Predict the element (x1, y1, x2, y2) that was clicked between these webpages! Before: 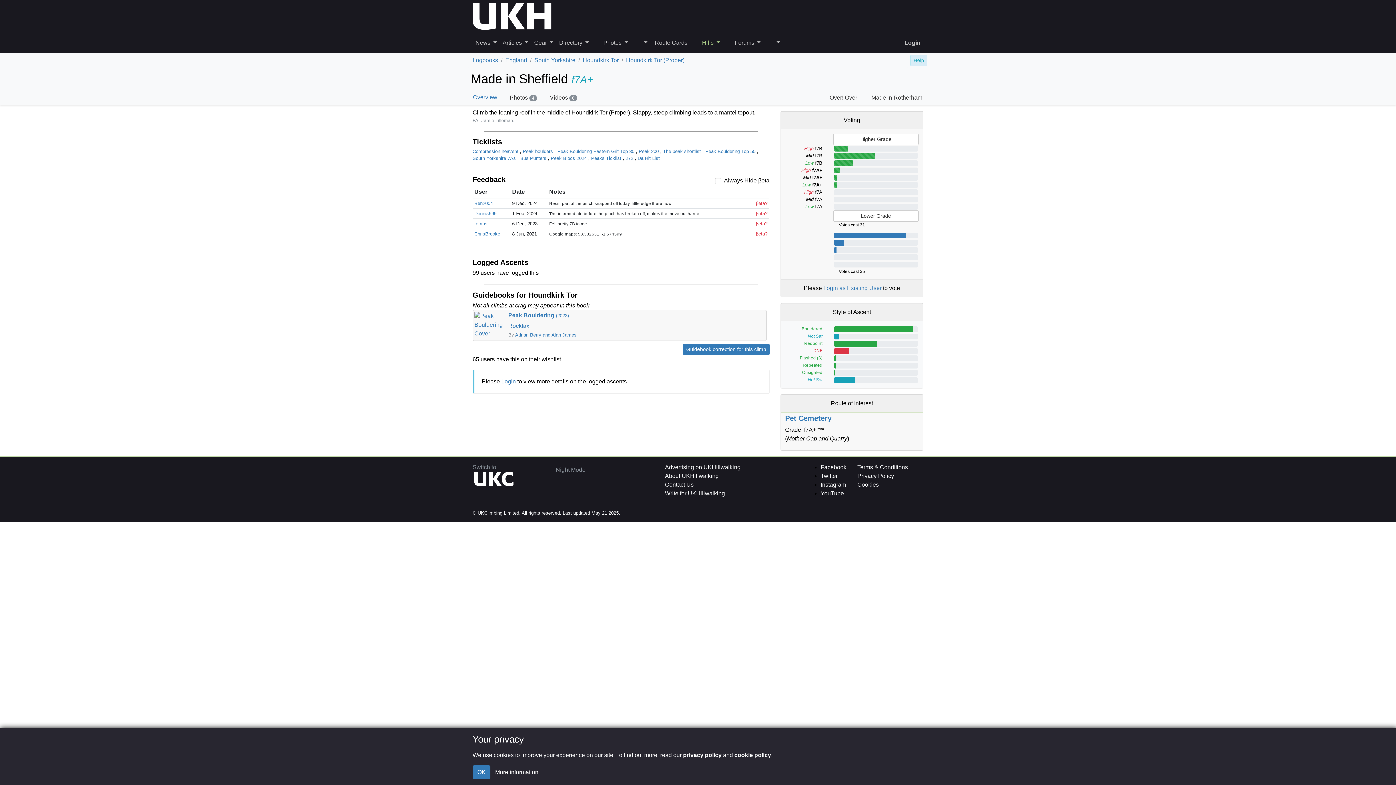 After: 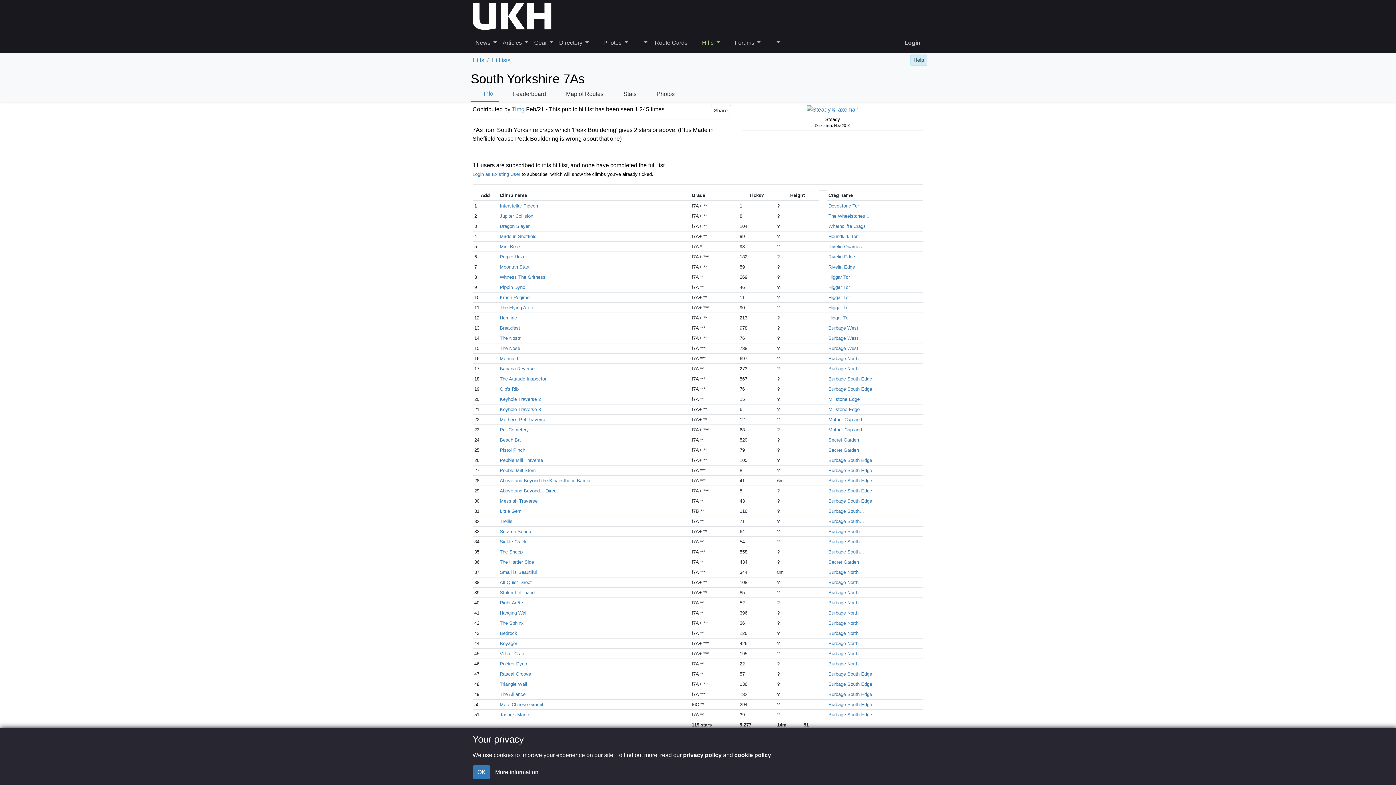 Action: label: South Yorkshire 7As  bbox: (472, 155, 517, 161)